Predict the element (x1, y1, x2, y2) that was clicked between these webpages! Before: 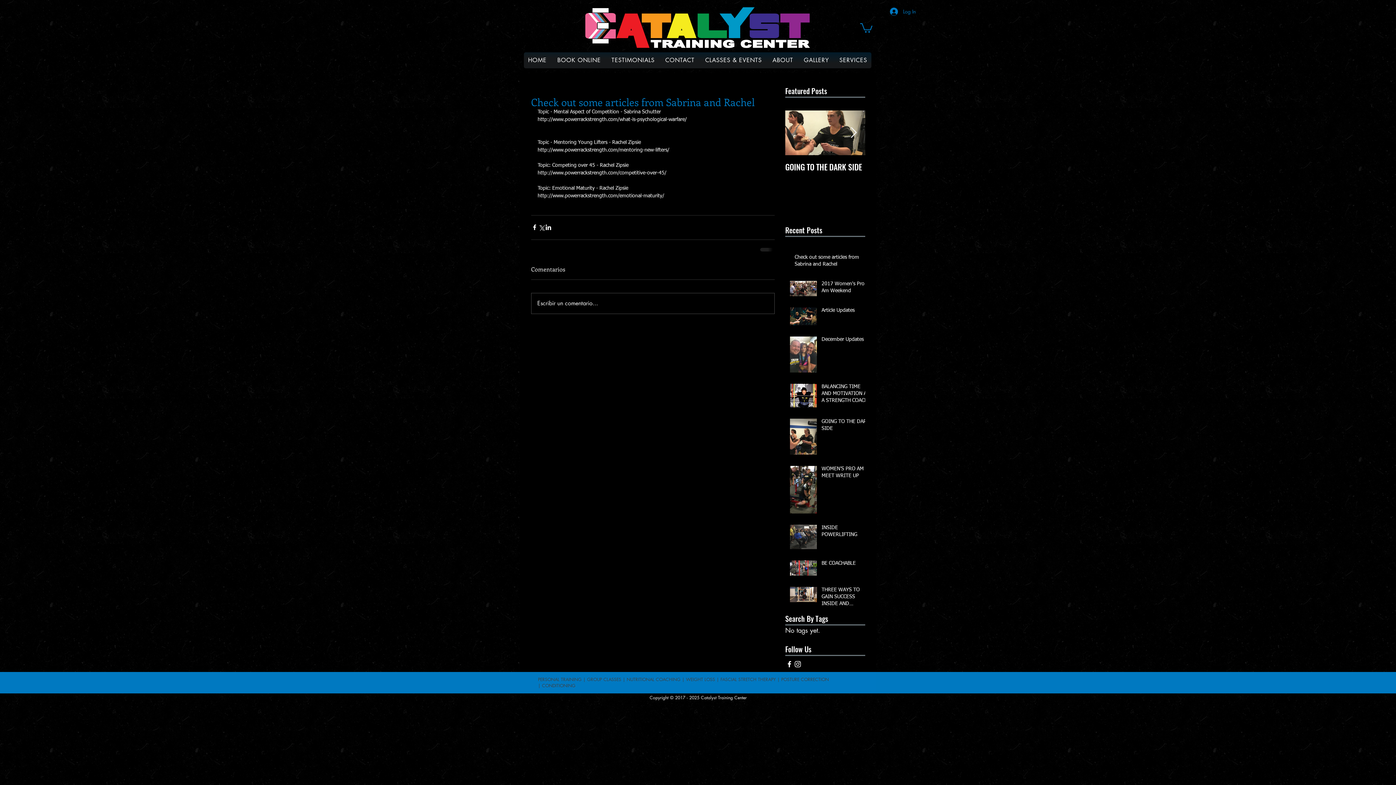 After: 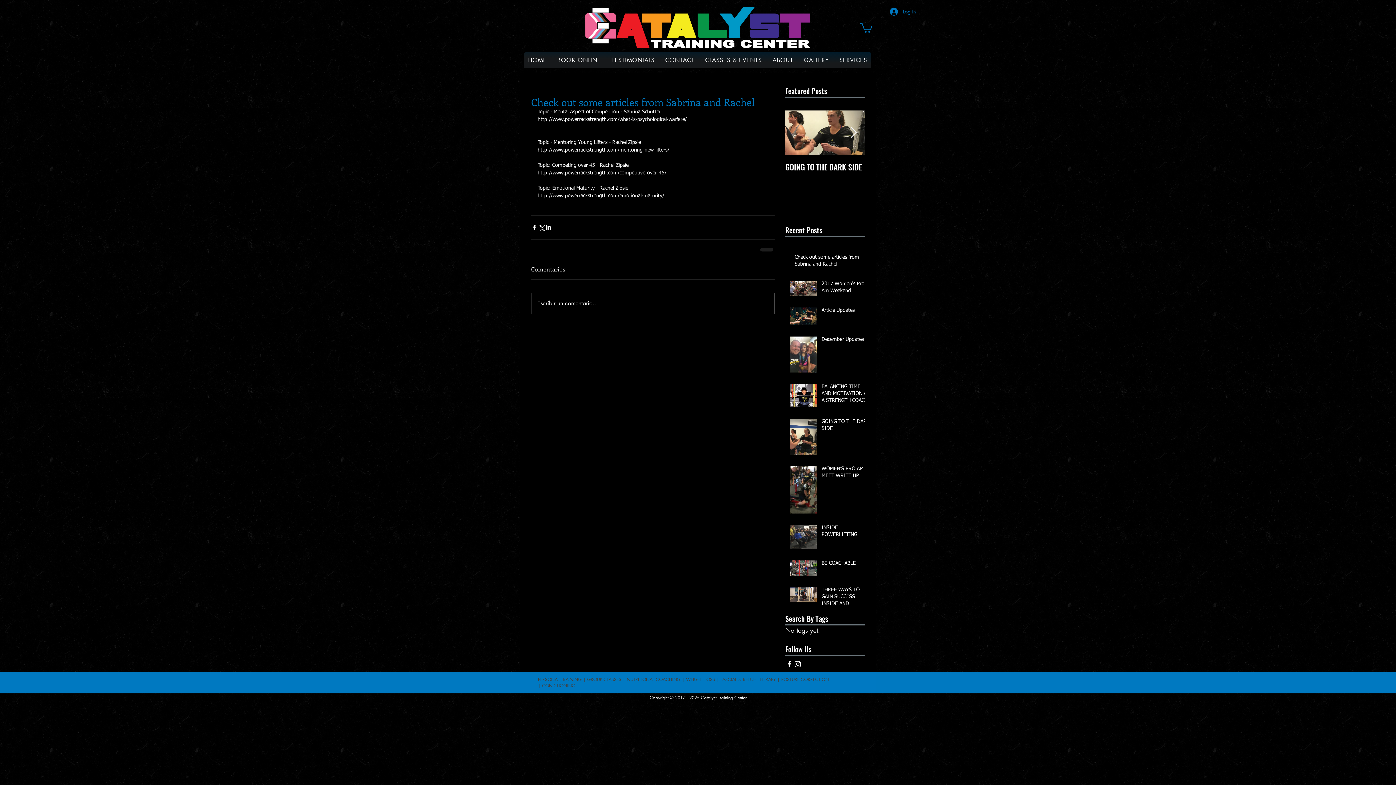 Action: bbox: (794, 254, 869, 271) label: Check out some articles from Sabrina and Rachel